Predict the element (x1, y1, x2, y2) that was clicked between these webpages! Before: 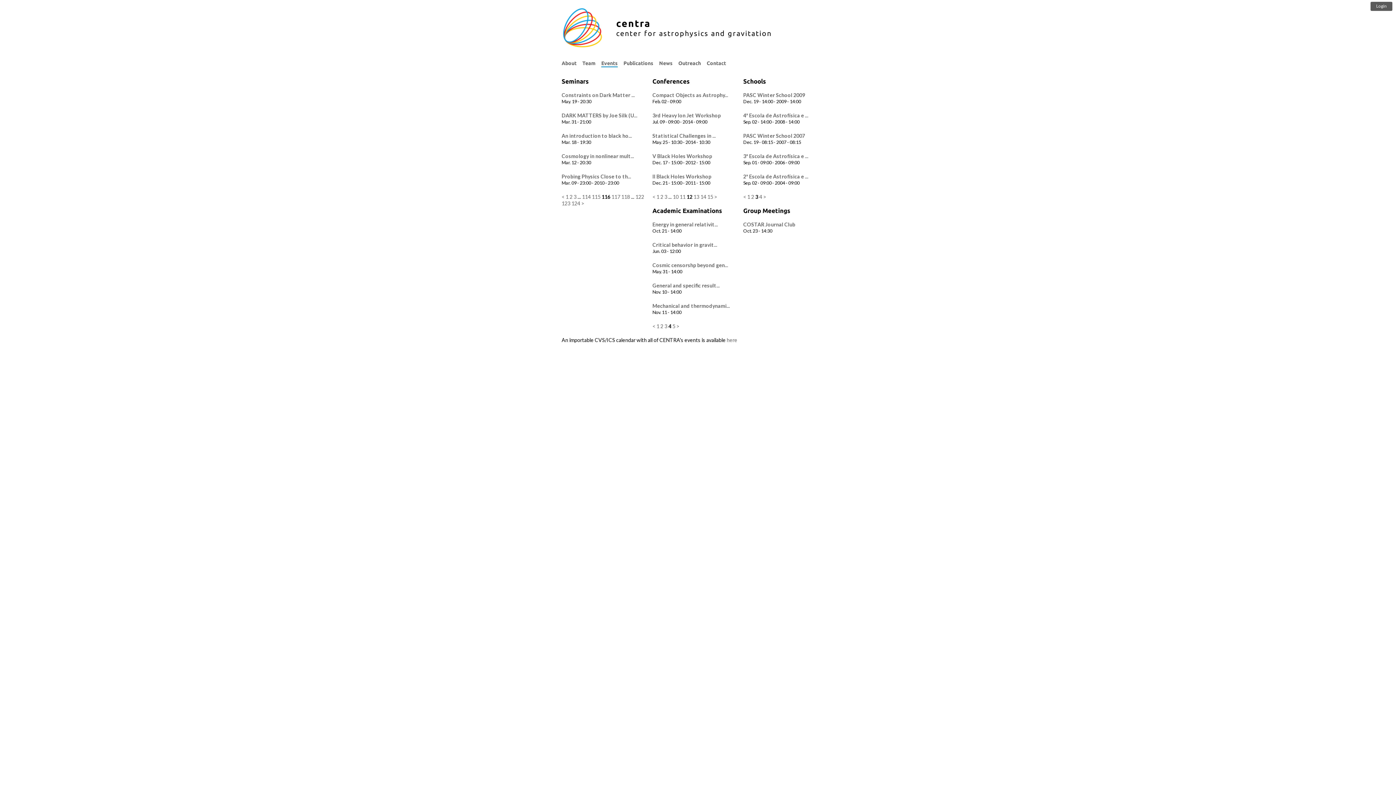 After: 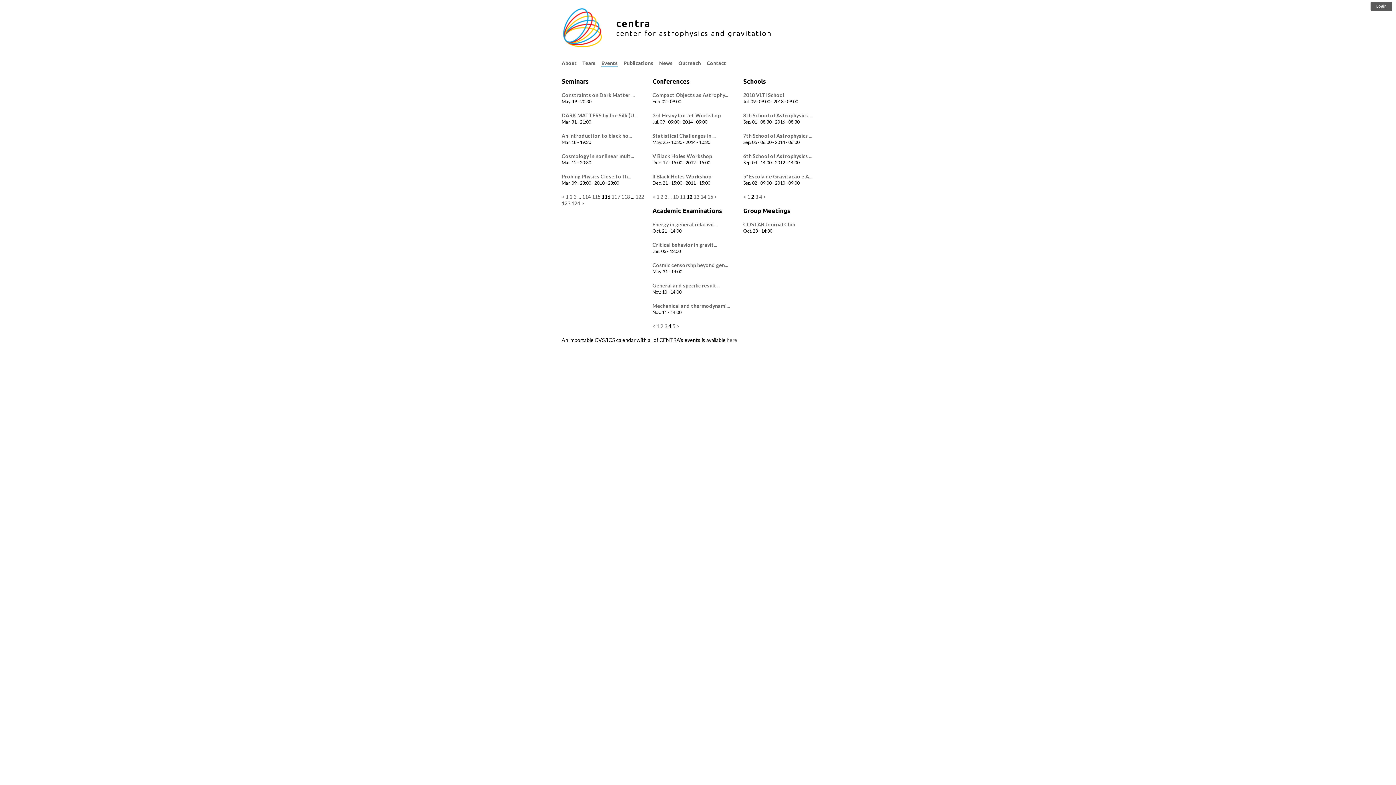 Action: label: < bbox: (743, 193, 746, 200)